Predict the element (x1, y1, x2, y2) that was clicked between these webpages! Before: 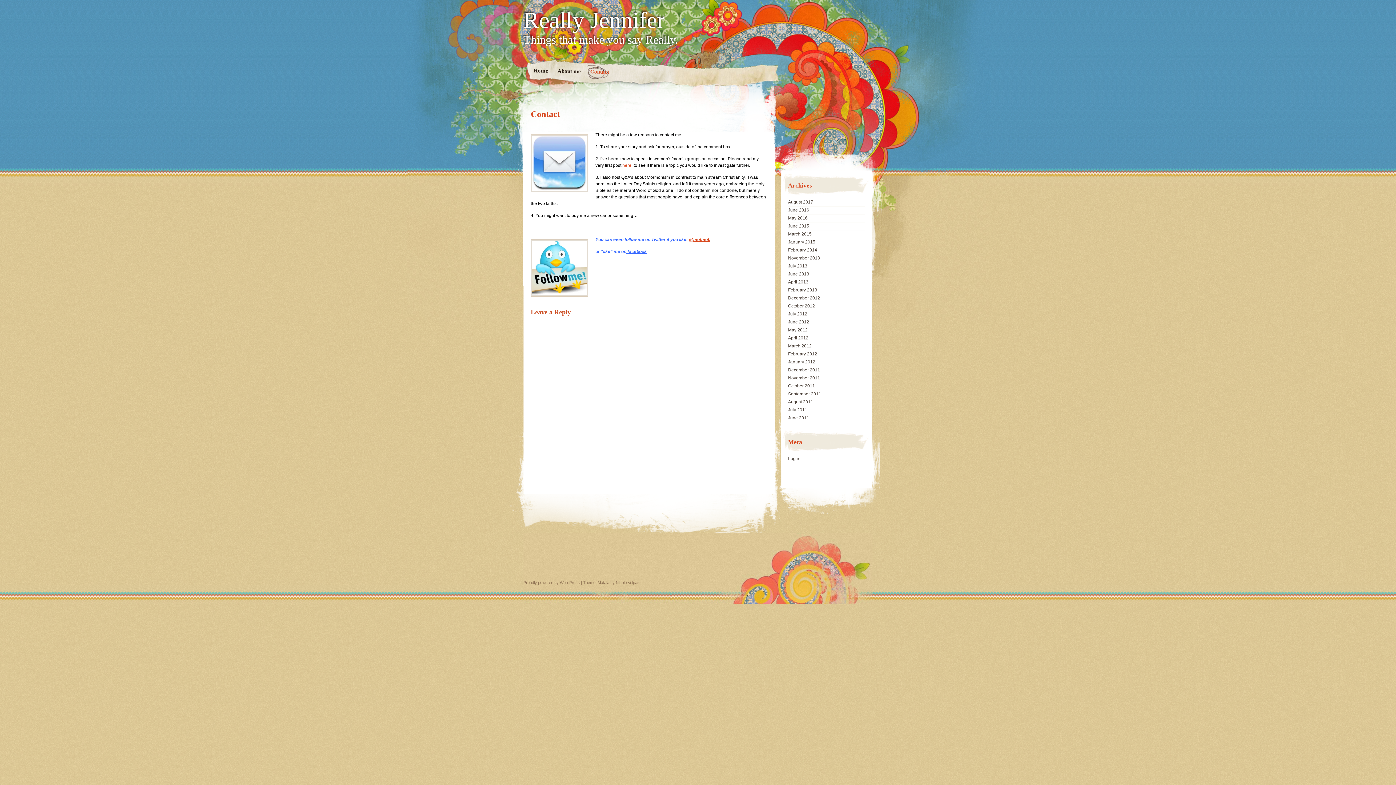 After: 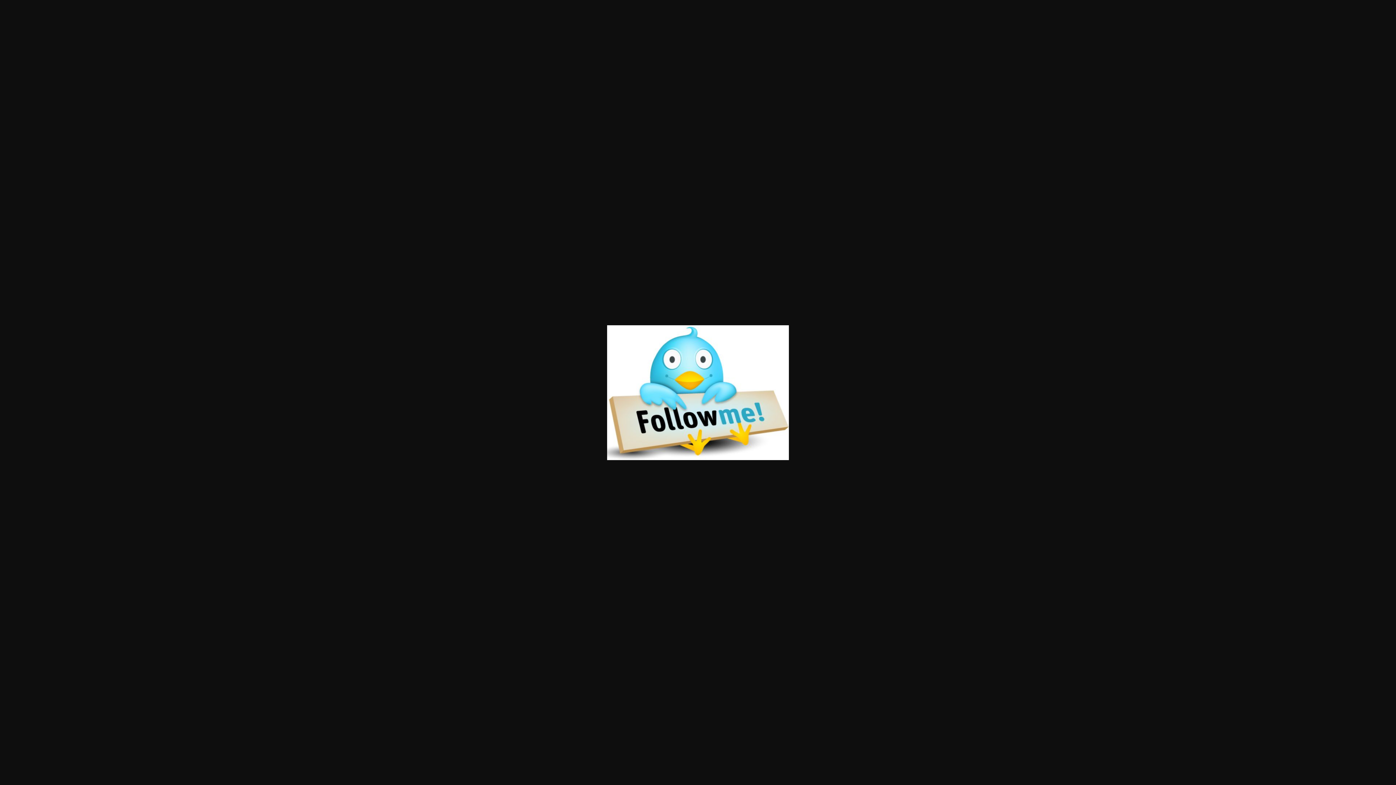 Action: bbox: (530, 239, 588, 296)